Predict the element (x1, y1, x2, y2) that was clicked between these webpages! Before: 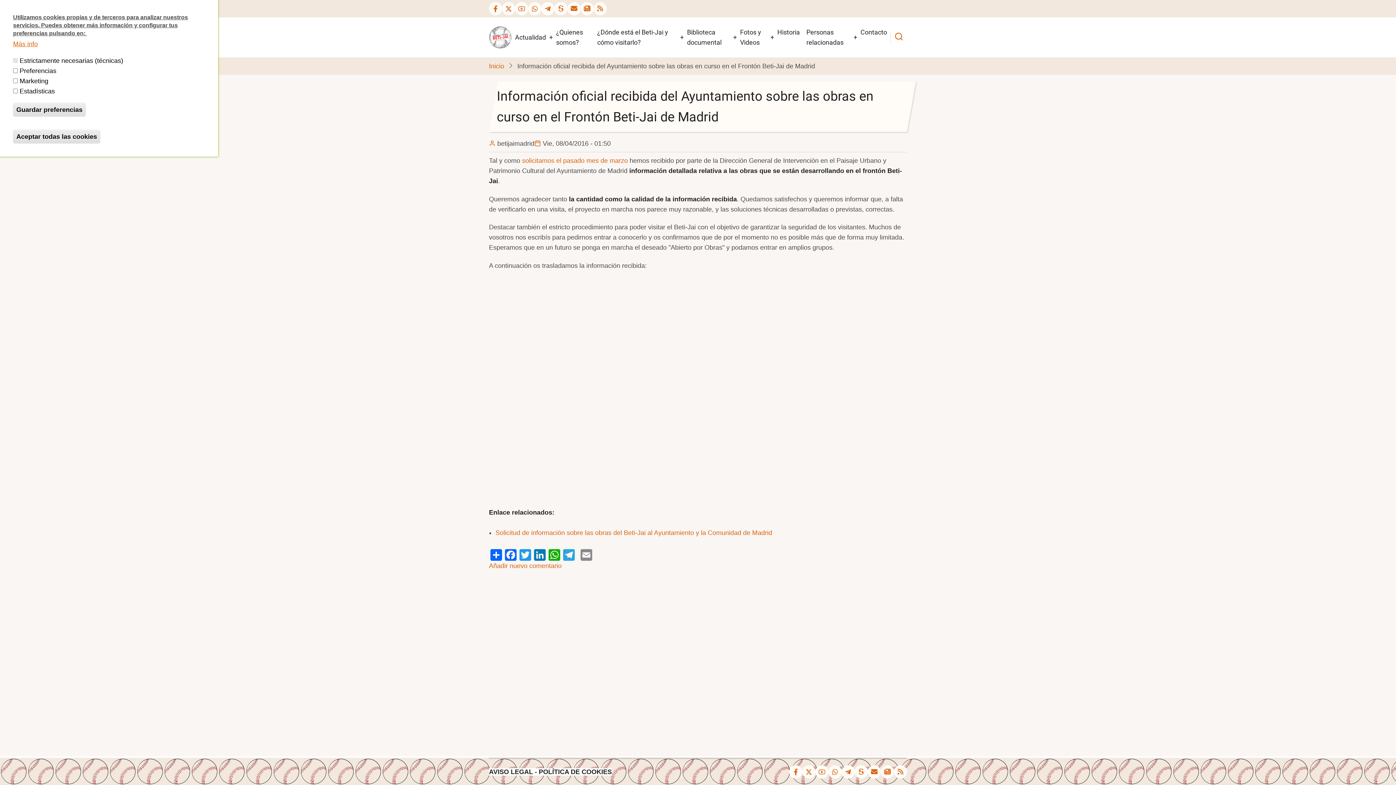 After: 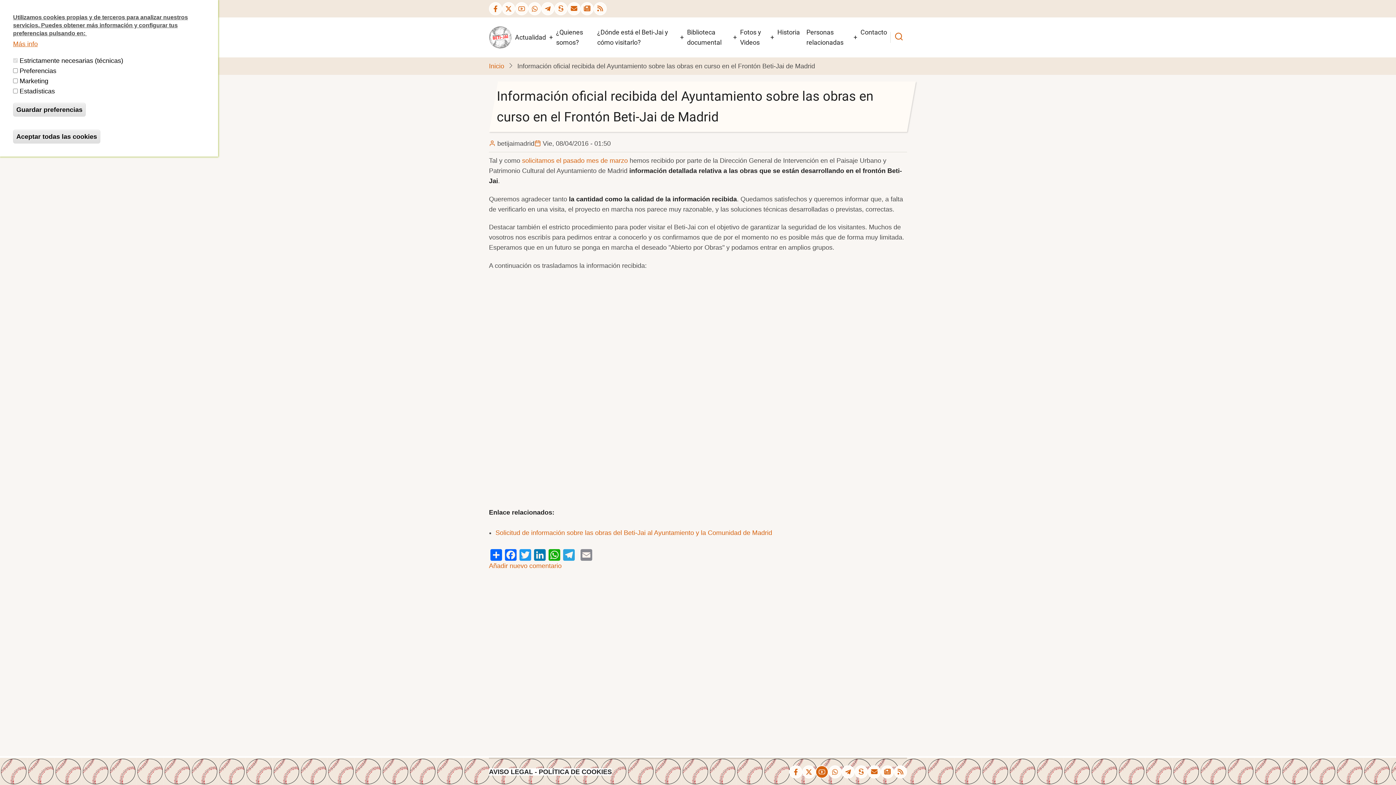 Action: label: youtube bbox: (815, 765, 828, 778)